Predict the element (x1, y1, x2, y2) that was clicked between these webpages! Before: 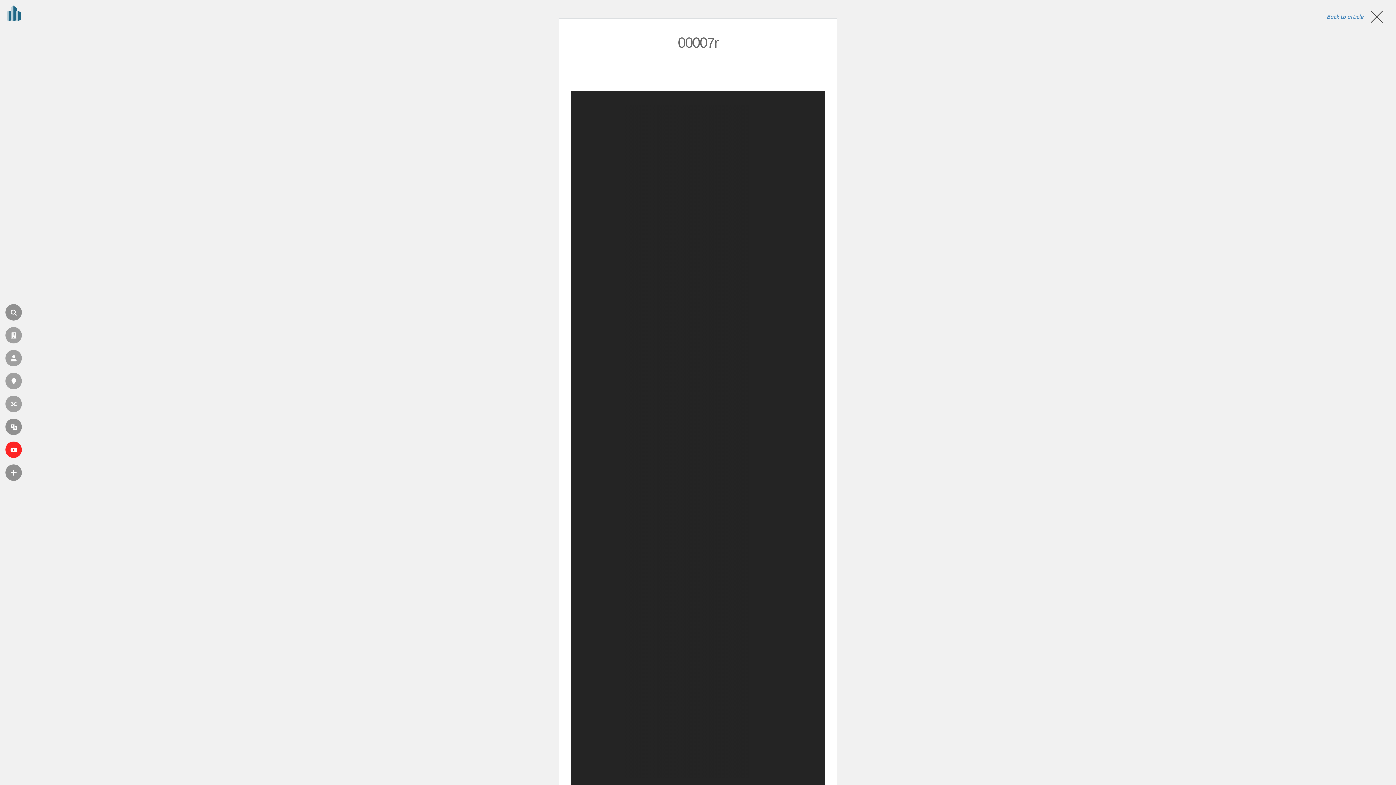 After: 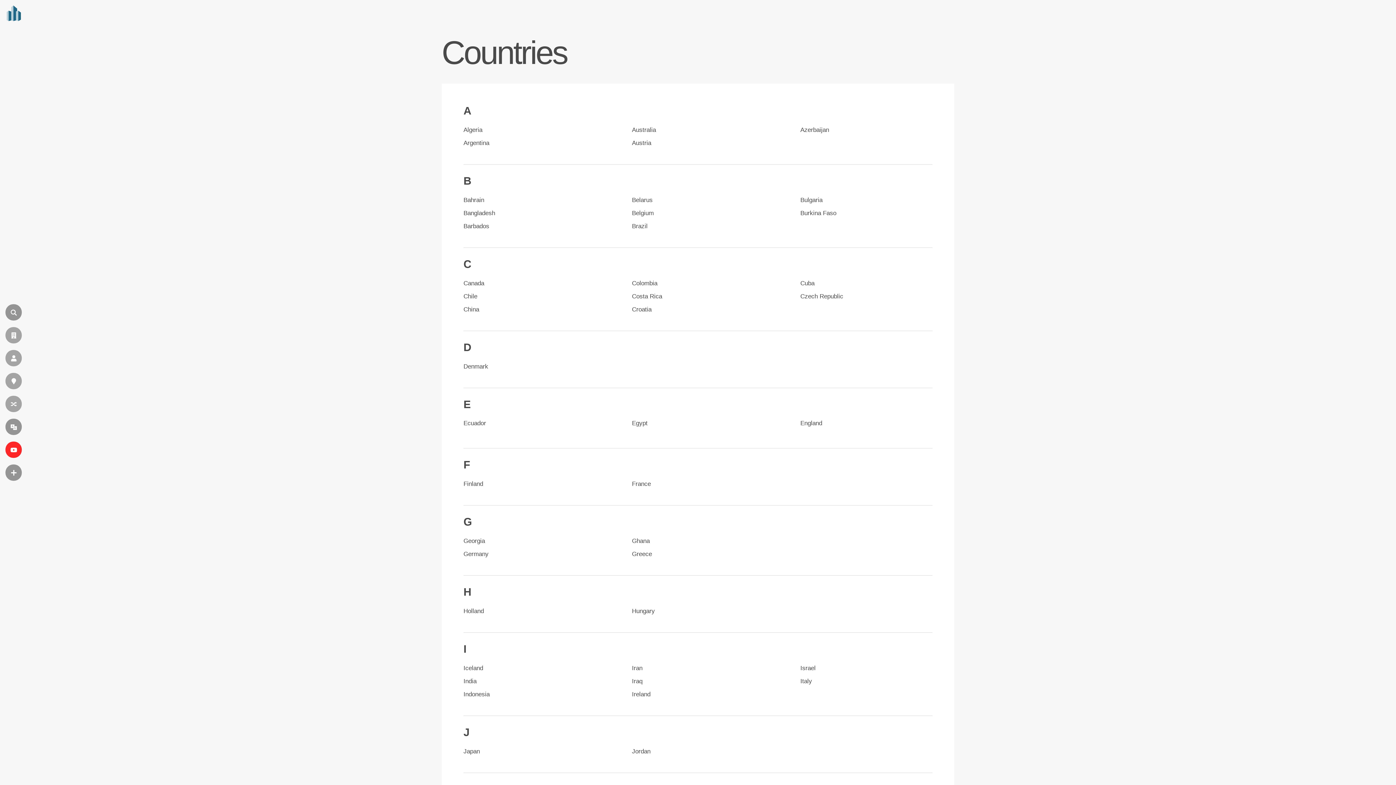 Action: label: PLACES bbox: (5, 373, 21, 389)